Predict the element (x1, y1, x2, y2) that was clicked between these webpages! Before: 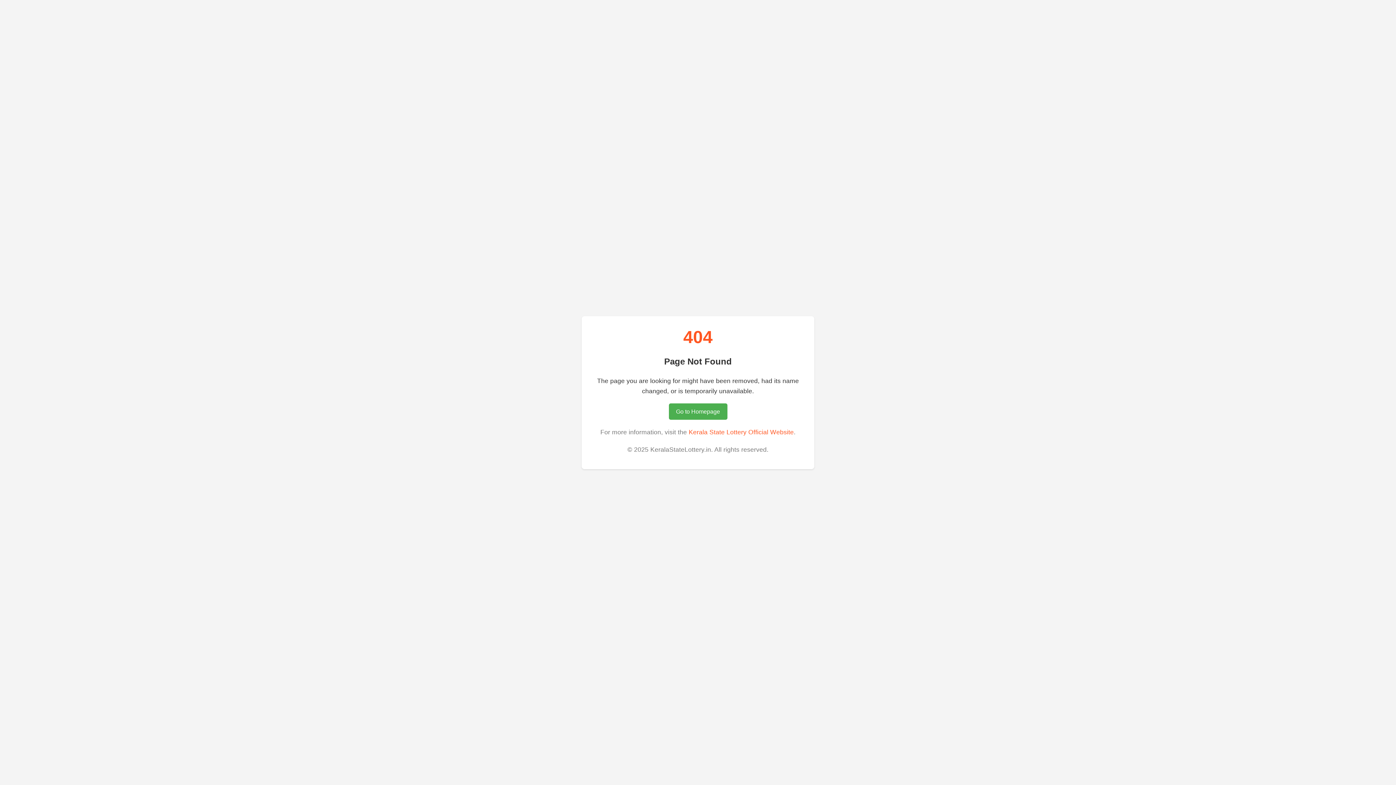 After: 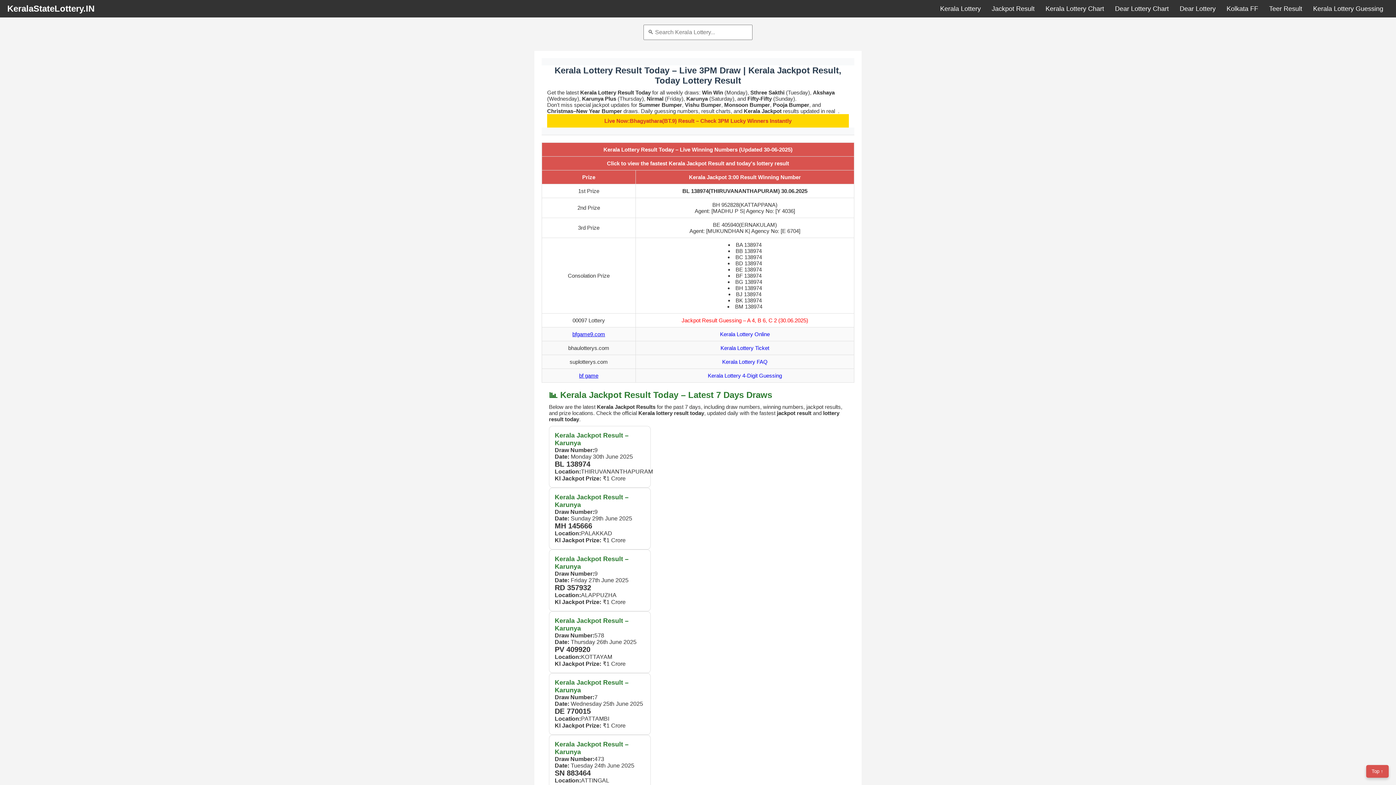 Action: label: Go to Homepage bbox: (668, 403, 727, 419)